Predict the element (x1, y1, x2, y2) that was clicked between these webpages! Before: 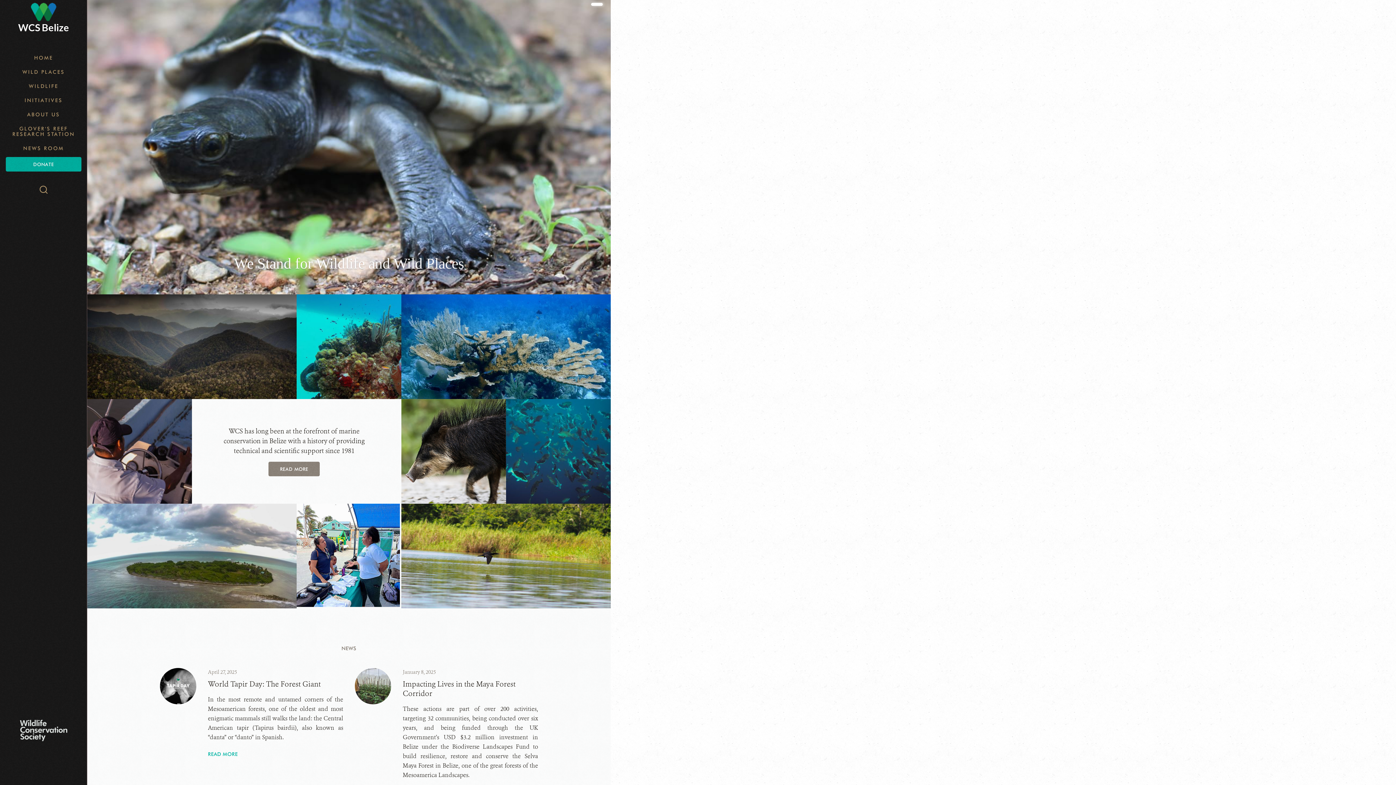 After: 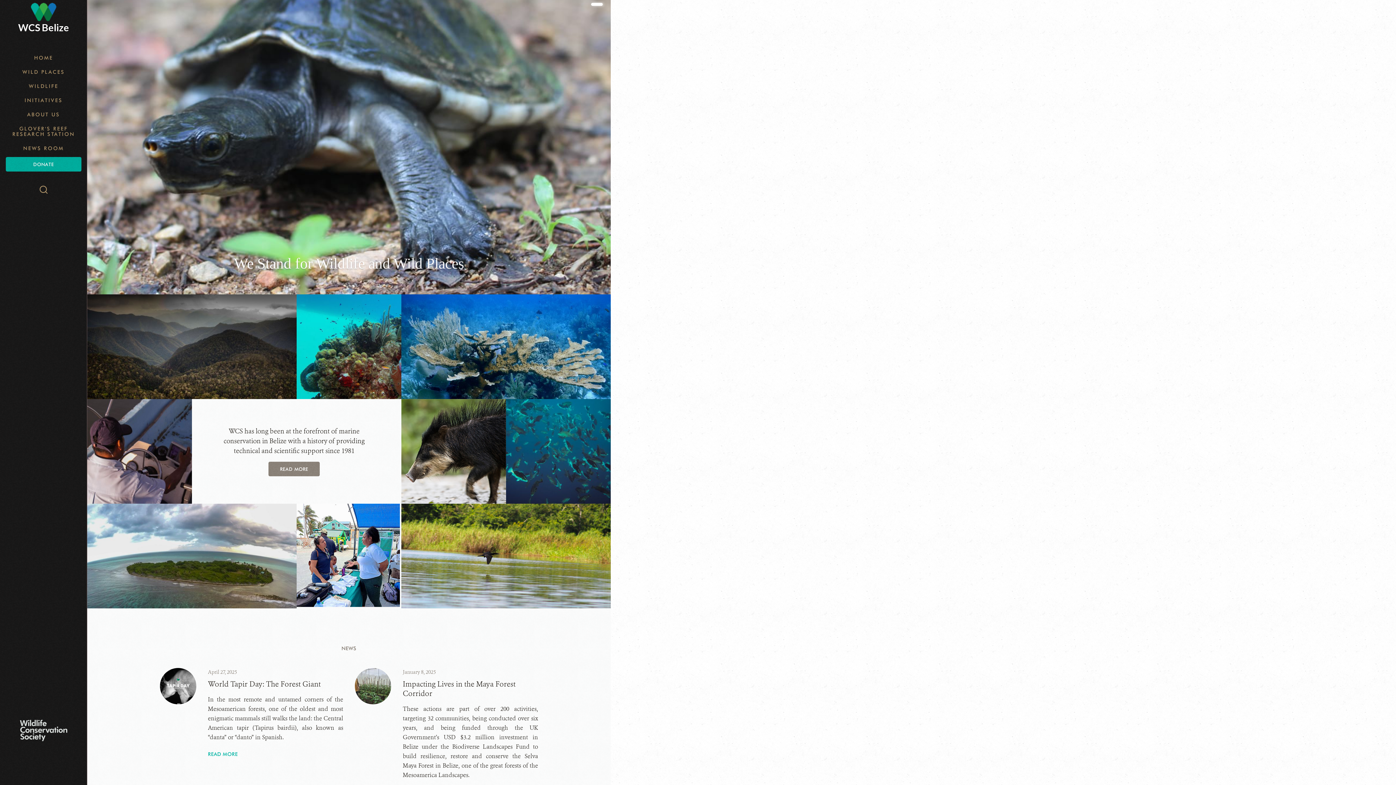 Action: bbox: (12, 2, 74, 21)